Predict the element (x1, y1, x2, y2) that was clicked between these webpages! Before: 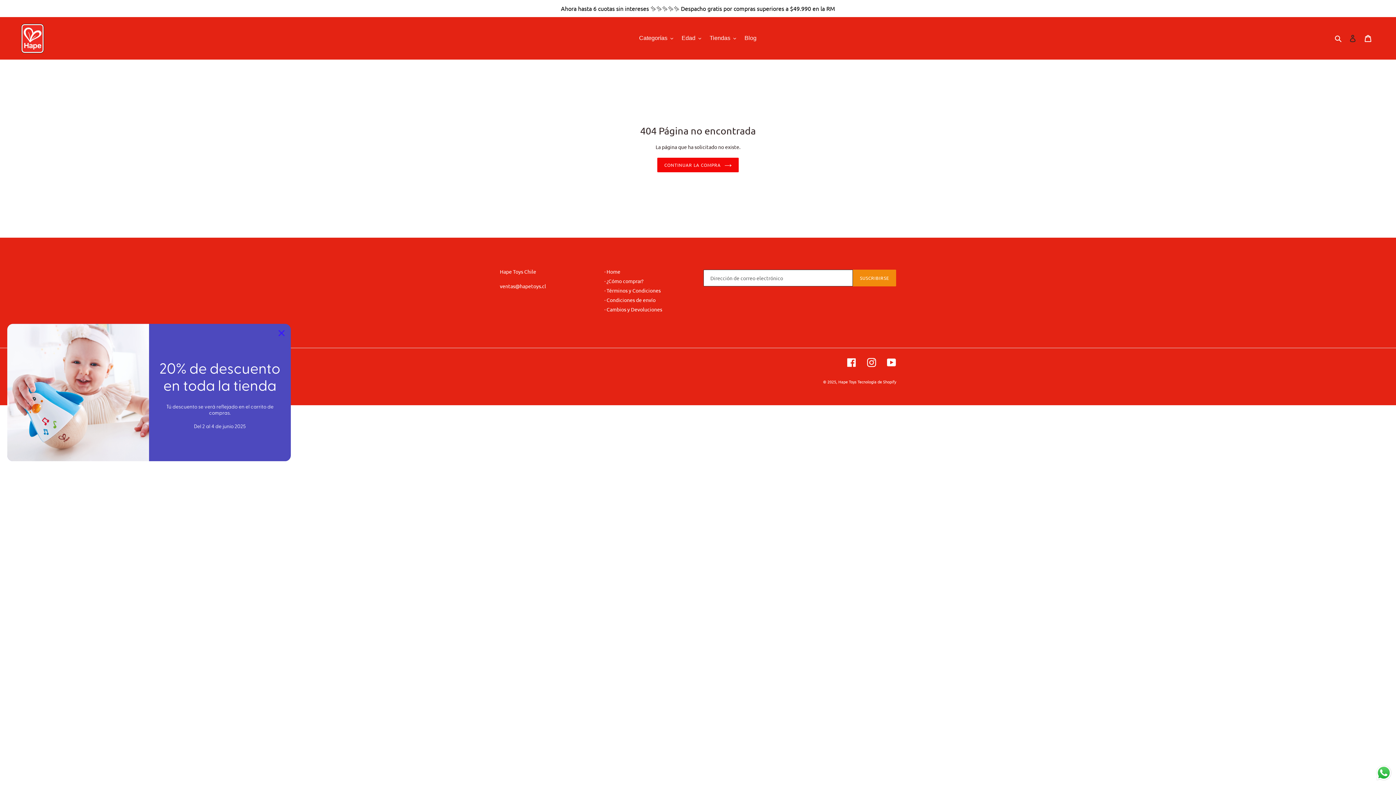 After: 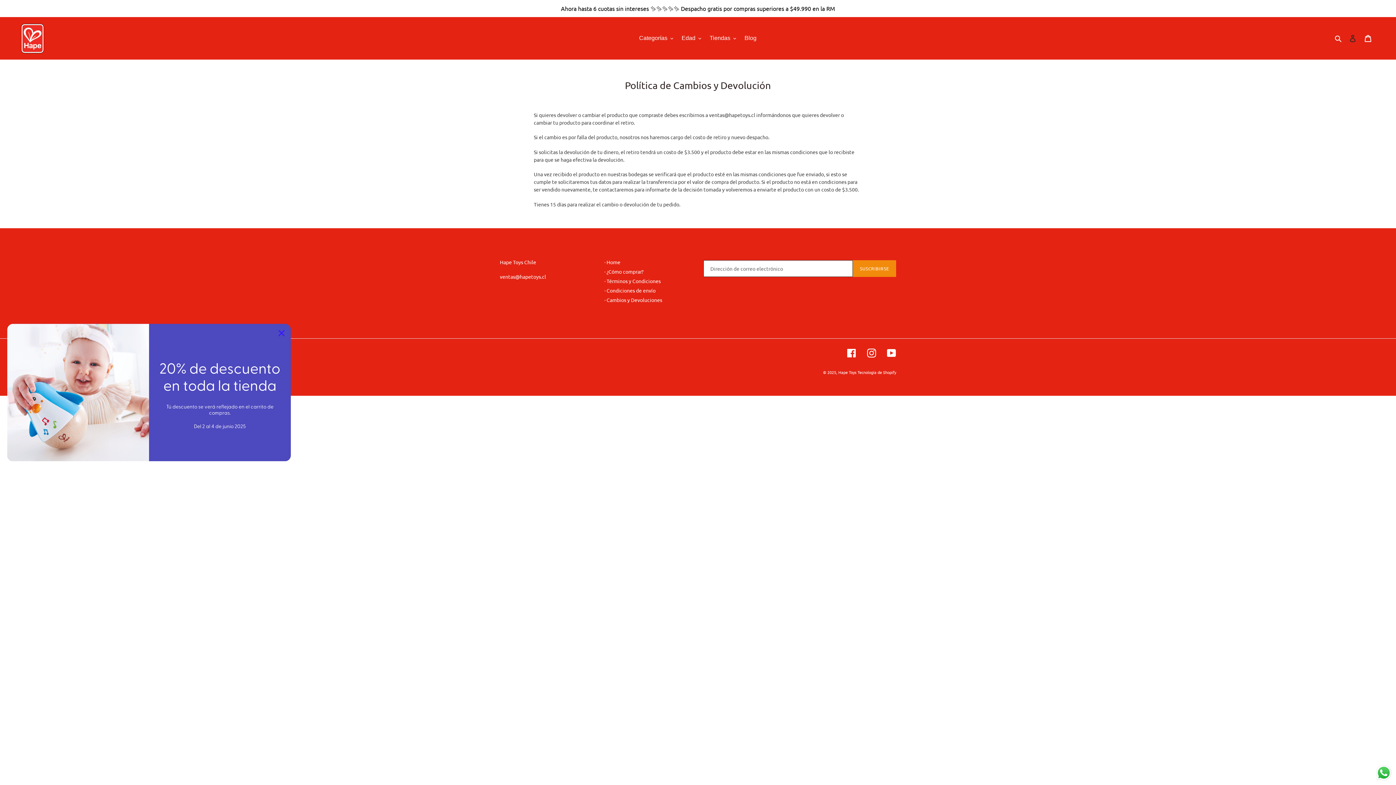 Action: bbox: (604, 306, 662, 312) label: · Cambios y Devoluciones